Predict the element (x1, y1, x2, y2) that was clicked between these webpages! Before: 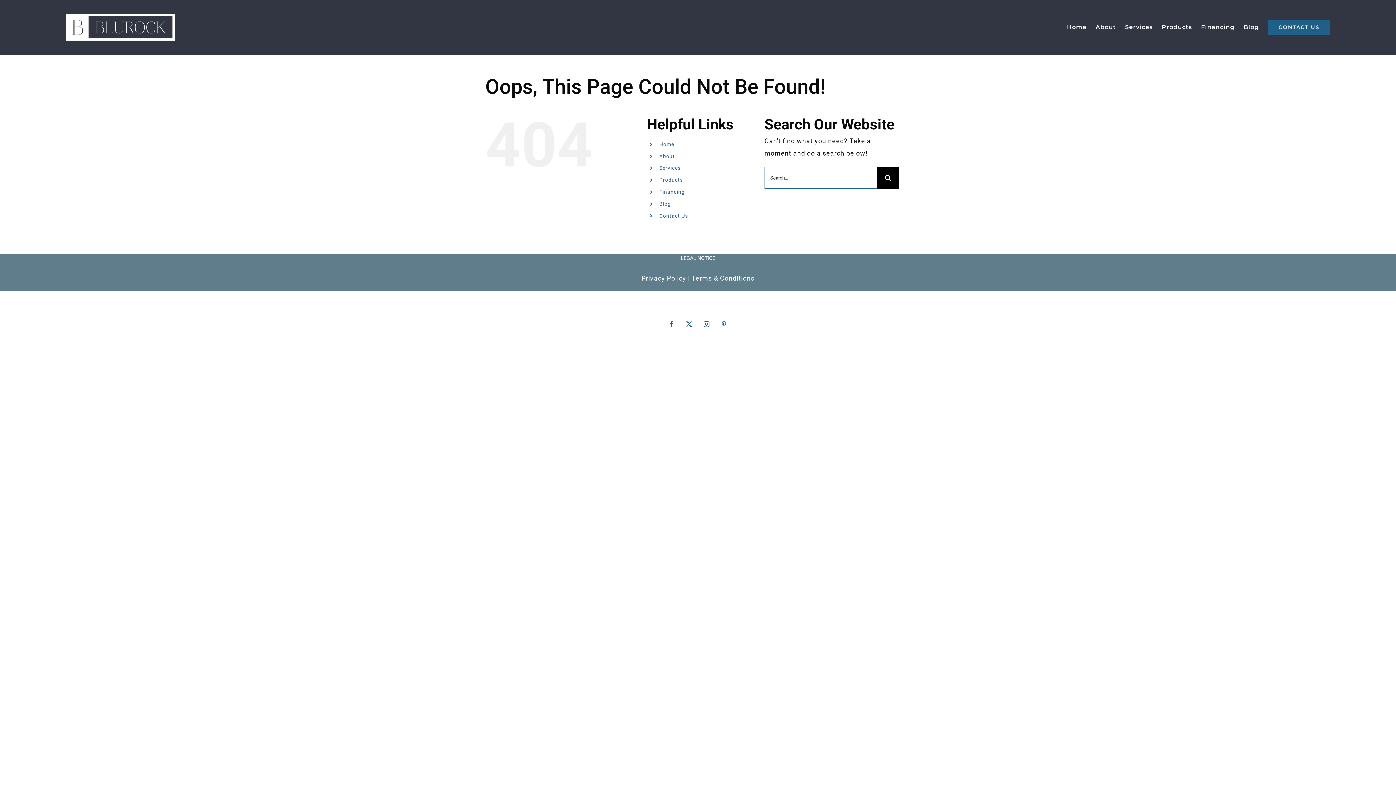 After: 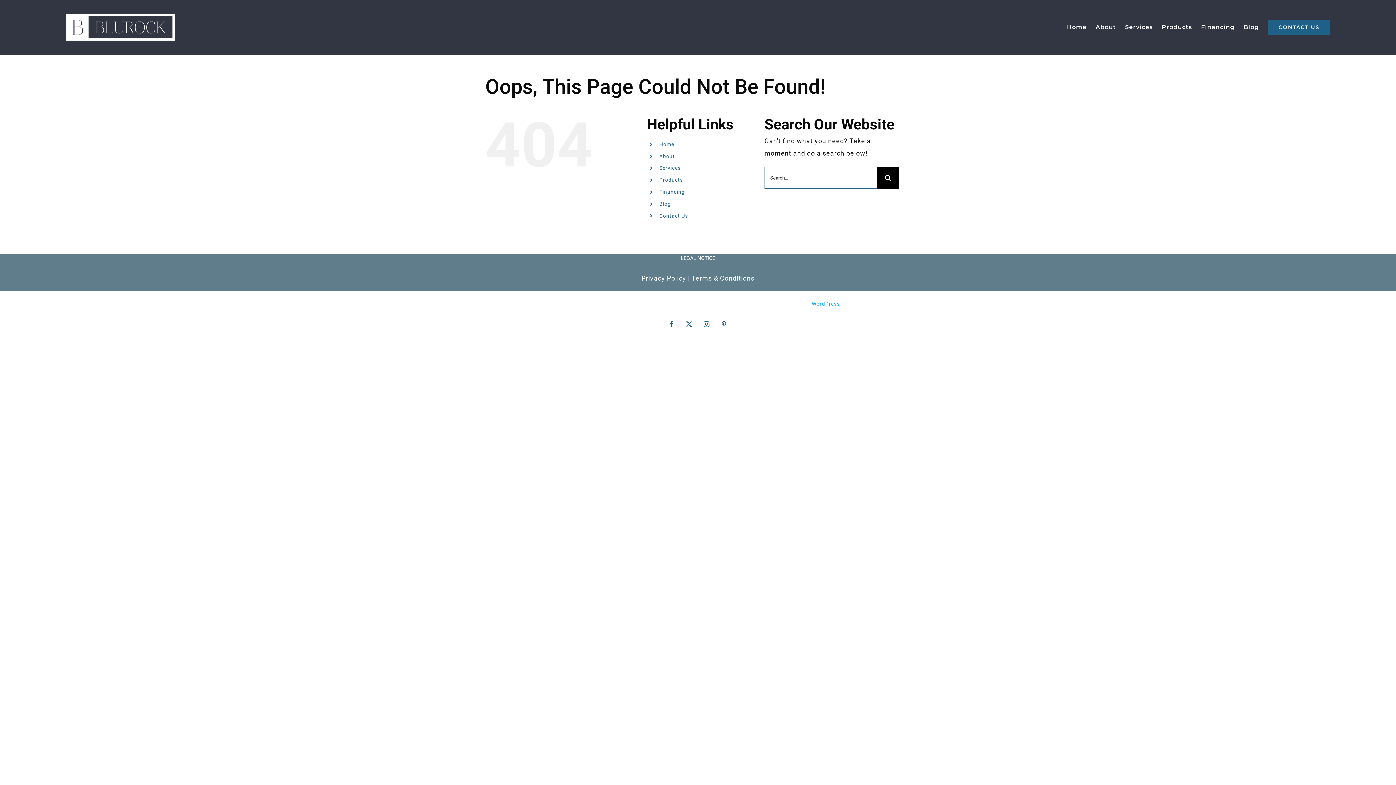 Action: bbox: (812, 301, 840, 307) label: WordPress